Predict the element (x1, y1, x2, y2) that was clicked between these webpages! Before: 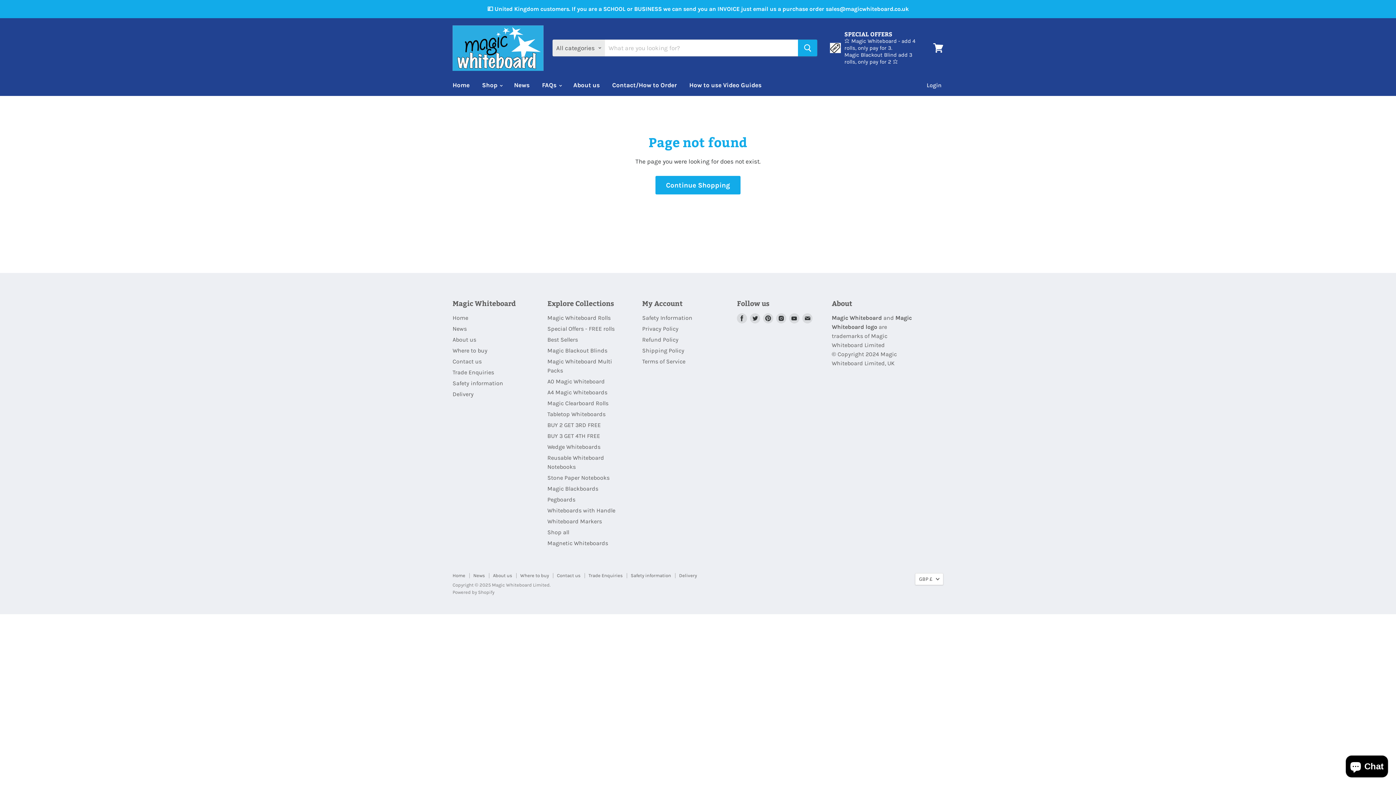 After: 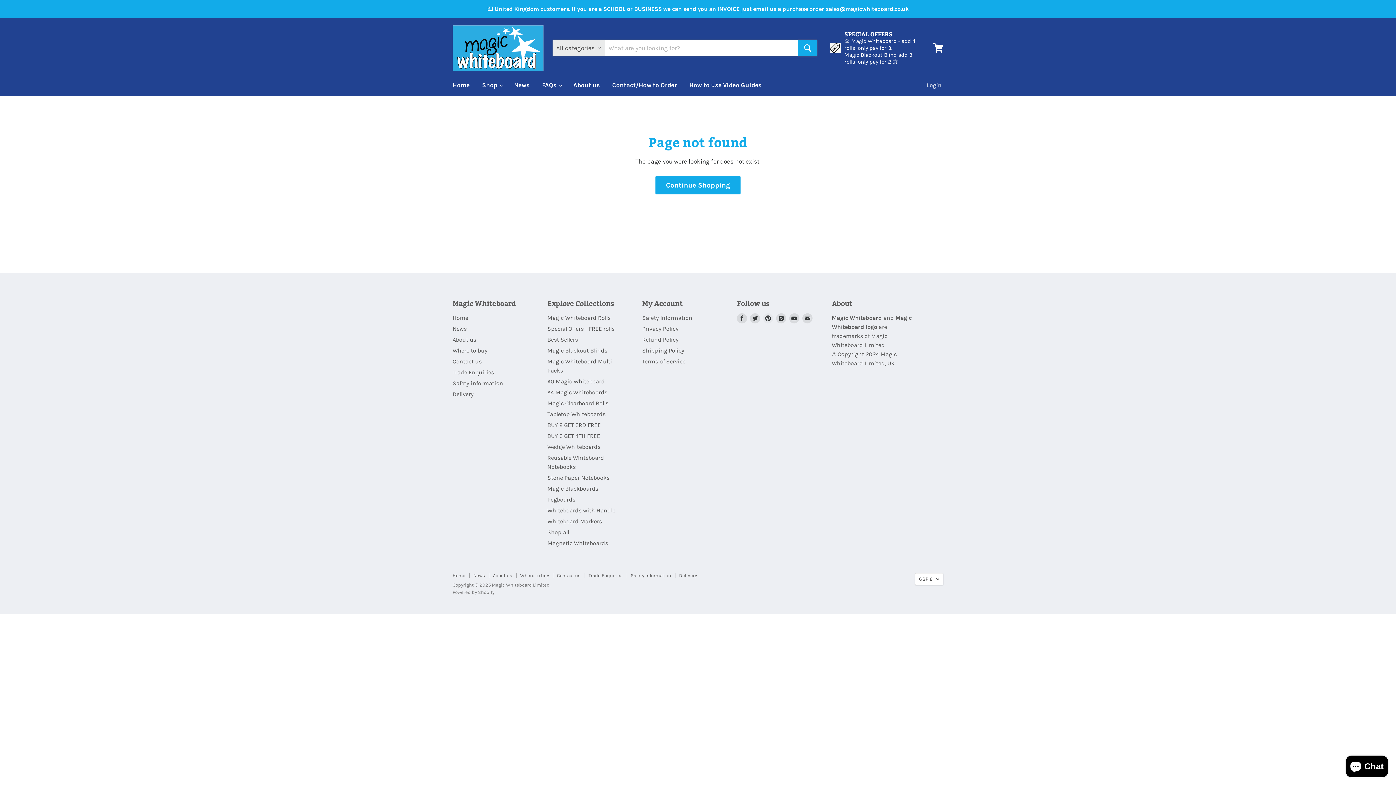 Action: label: Find us on Pinterest bbox: (761, 311, 775, 324)